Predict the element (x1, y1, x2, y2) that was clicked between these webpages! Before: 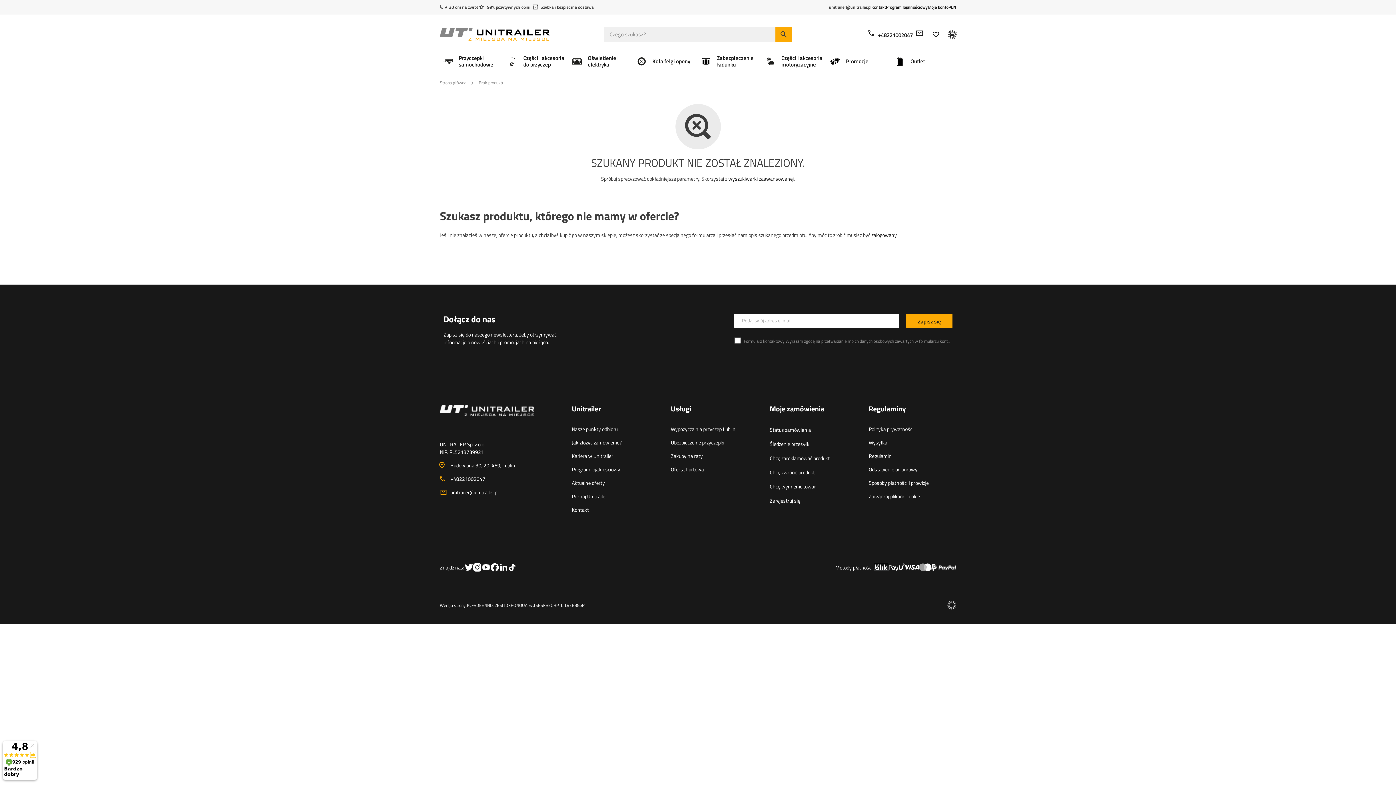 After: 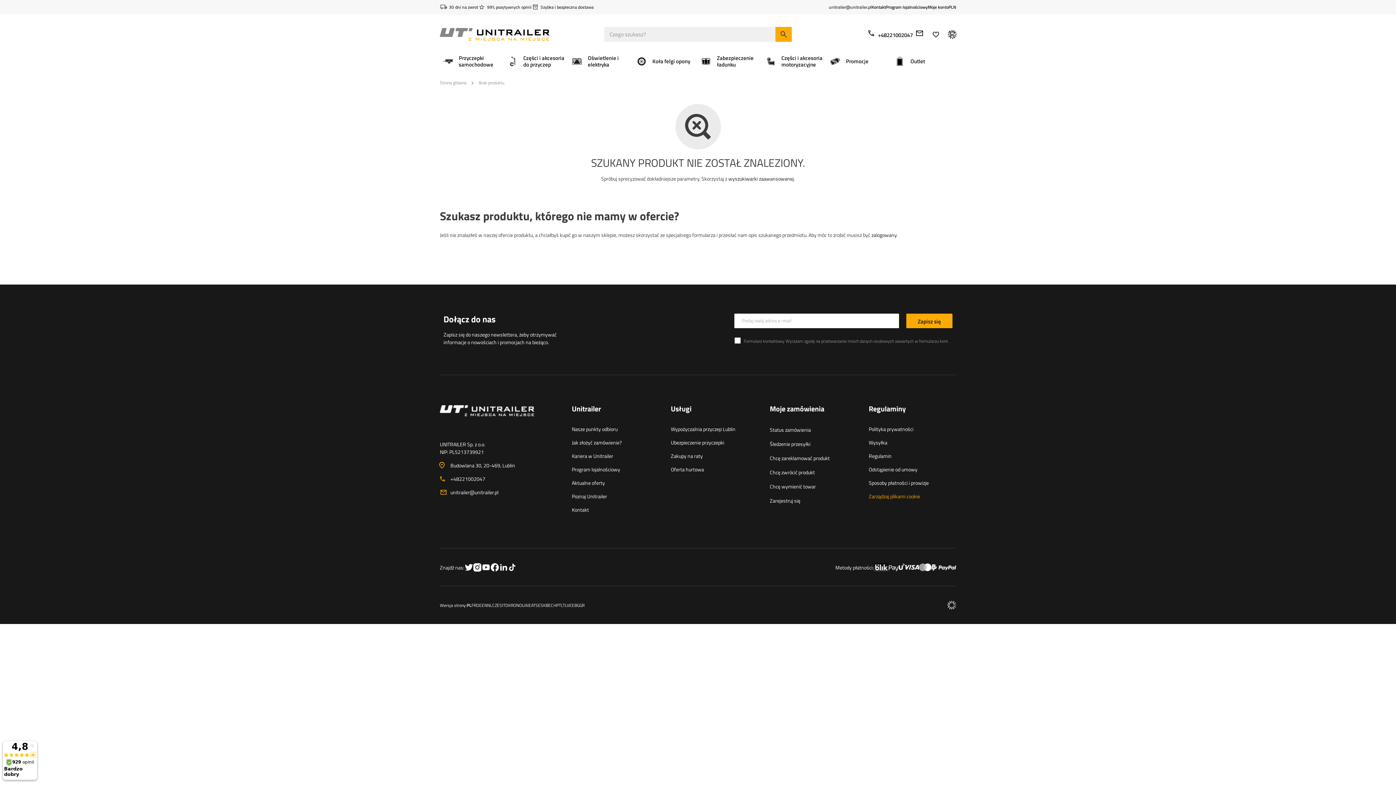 Action: label: Zarządzaj plikami cookie bbox: (869, 492, 920, 500)